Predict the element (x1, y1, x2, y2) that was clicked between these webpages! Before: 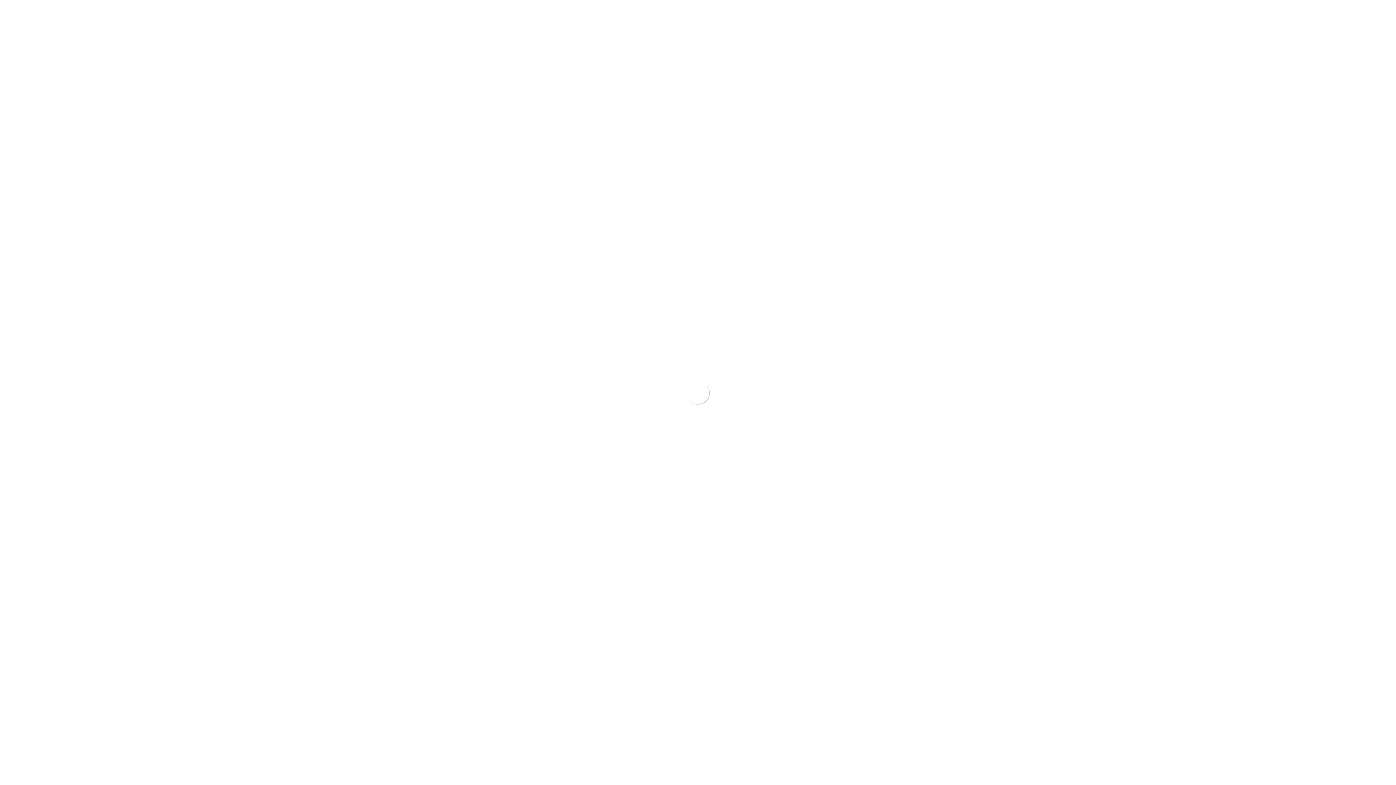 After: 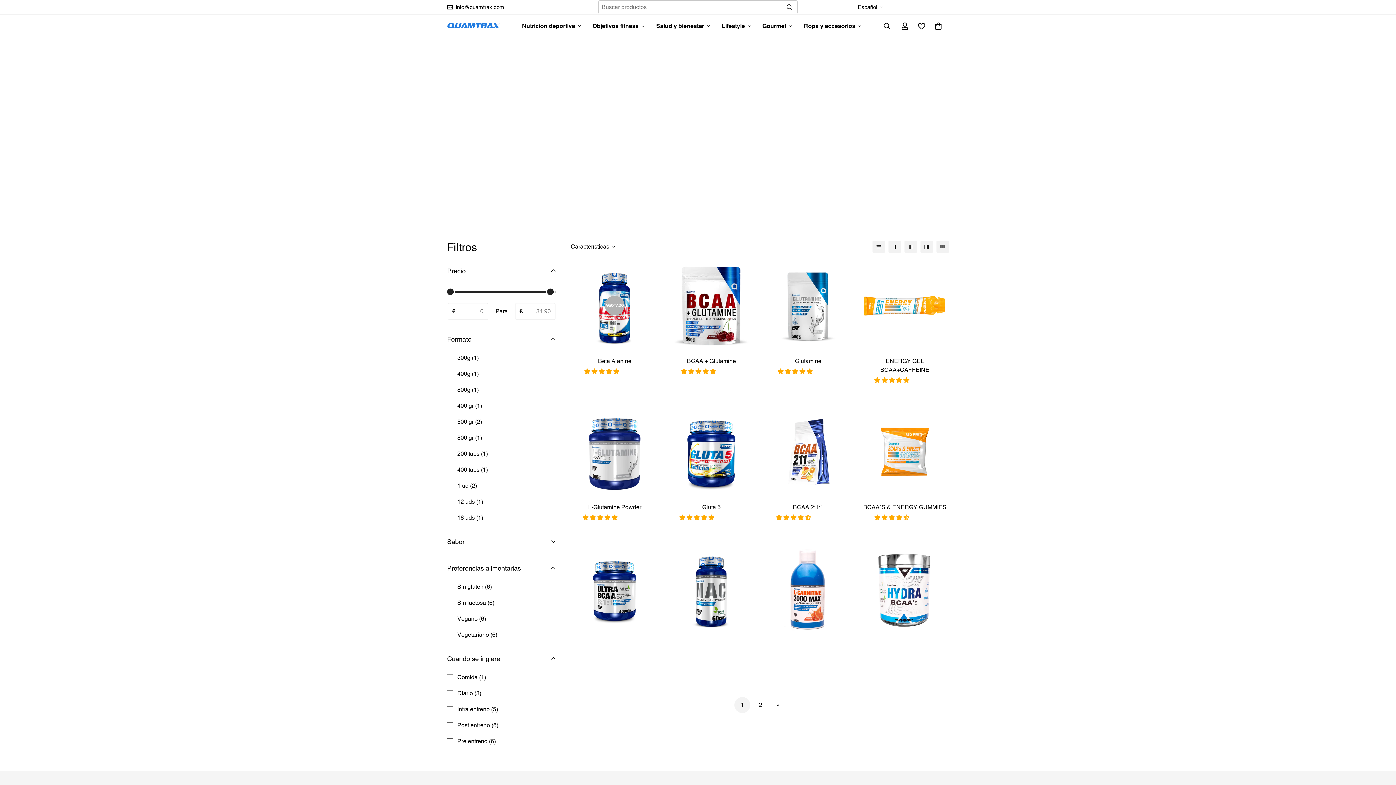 Action: label: Aminoácidos bbox: (662, 520, 733, 532)